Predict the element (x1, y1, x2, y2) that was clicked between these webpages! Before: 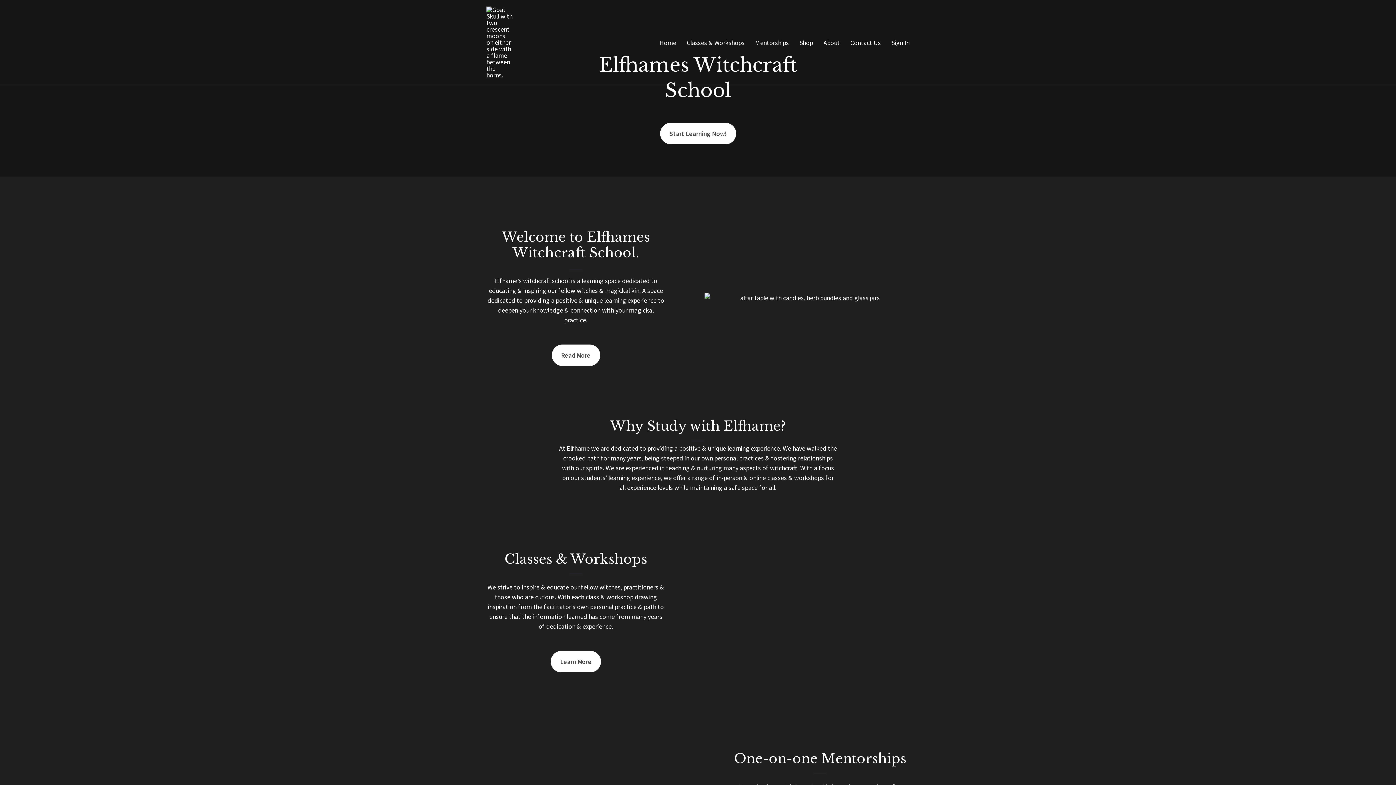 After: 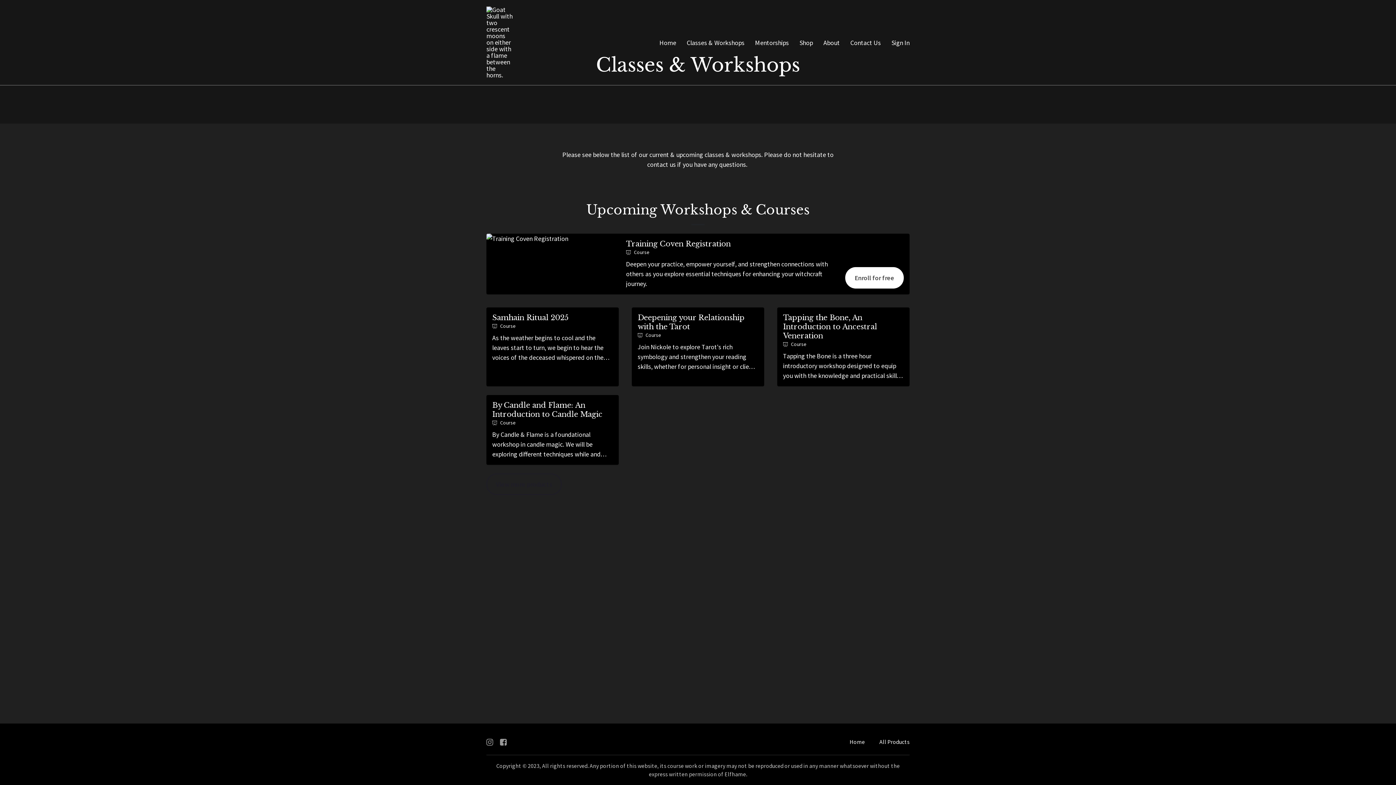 Action: bbox: (660, 122, 736, 144) label: Start Learning Now!